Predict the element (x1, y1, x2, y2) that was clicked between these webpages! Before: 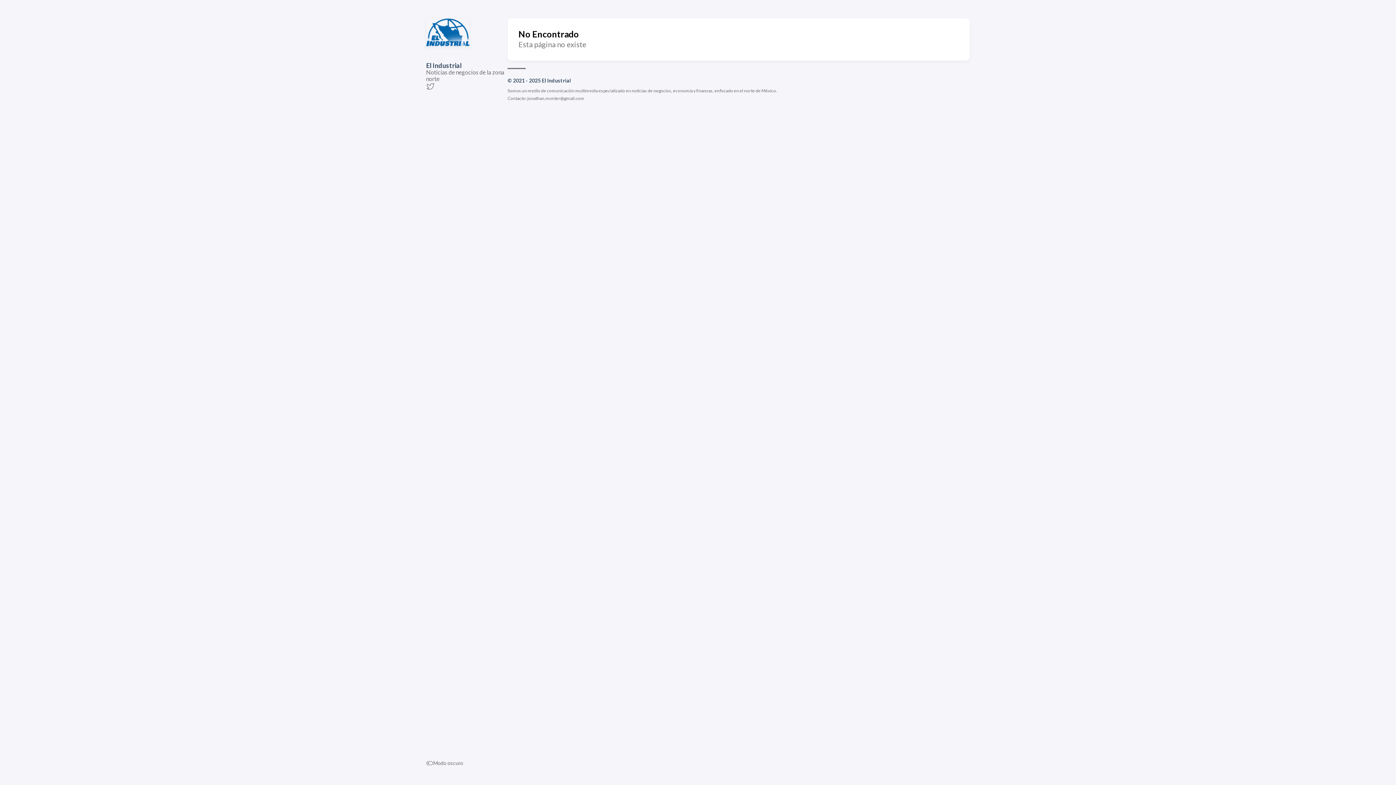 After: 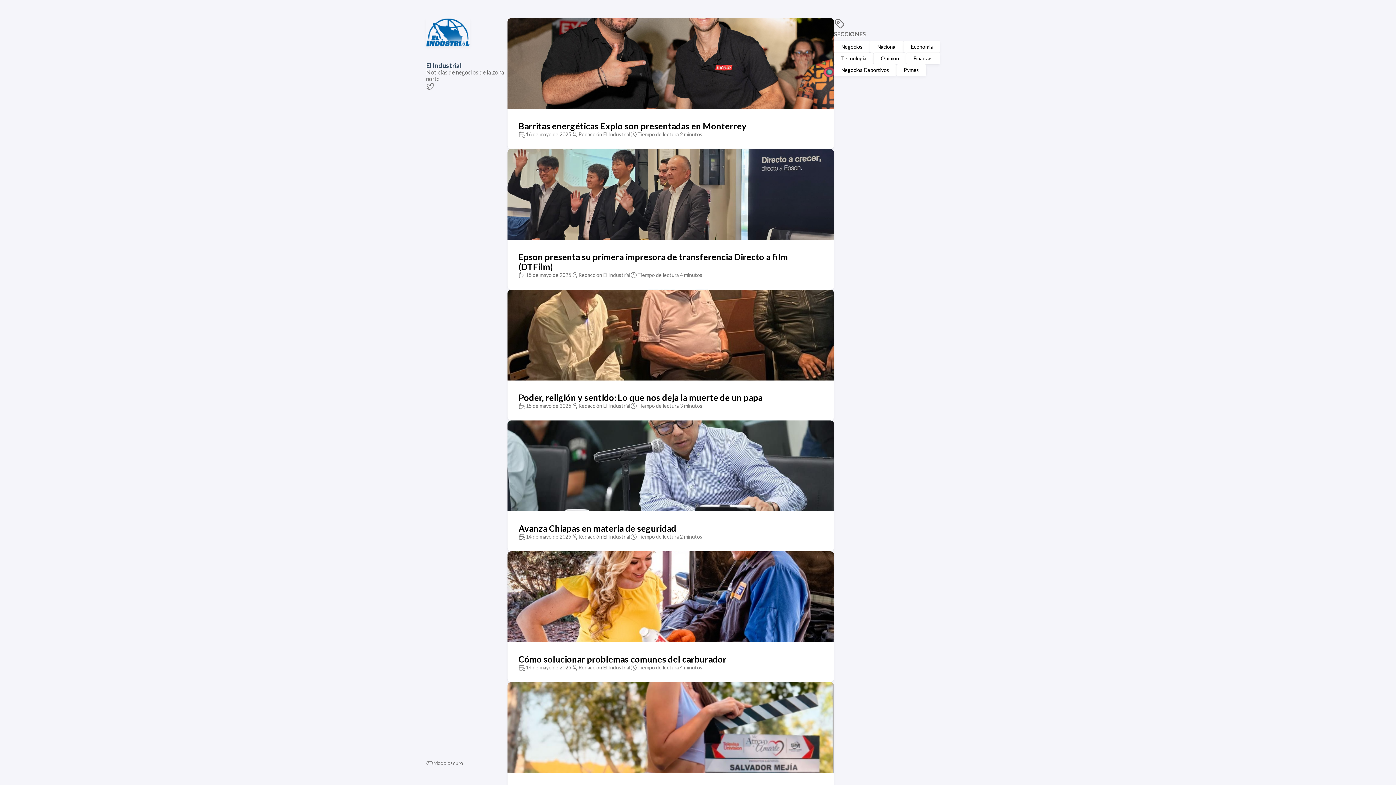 Action: bbox: (426, 61, 461, 69) label: El Industrial